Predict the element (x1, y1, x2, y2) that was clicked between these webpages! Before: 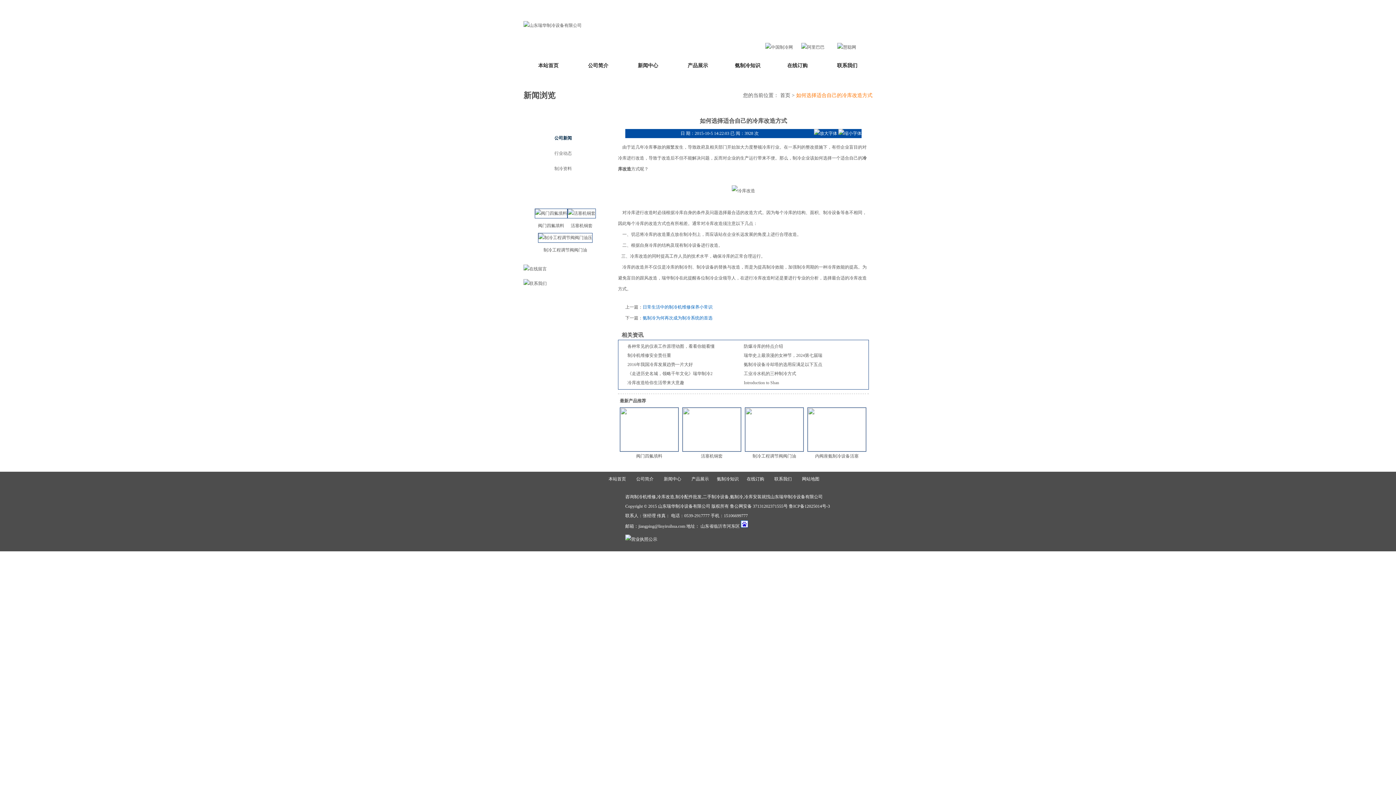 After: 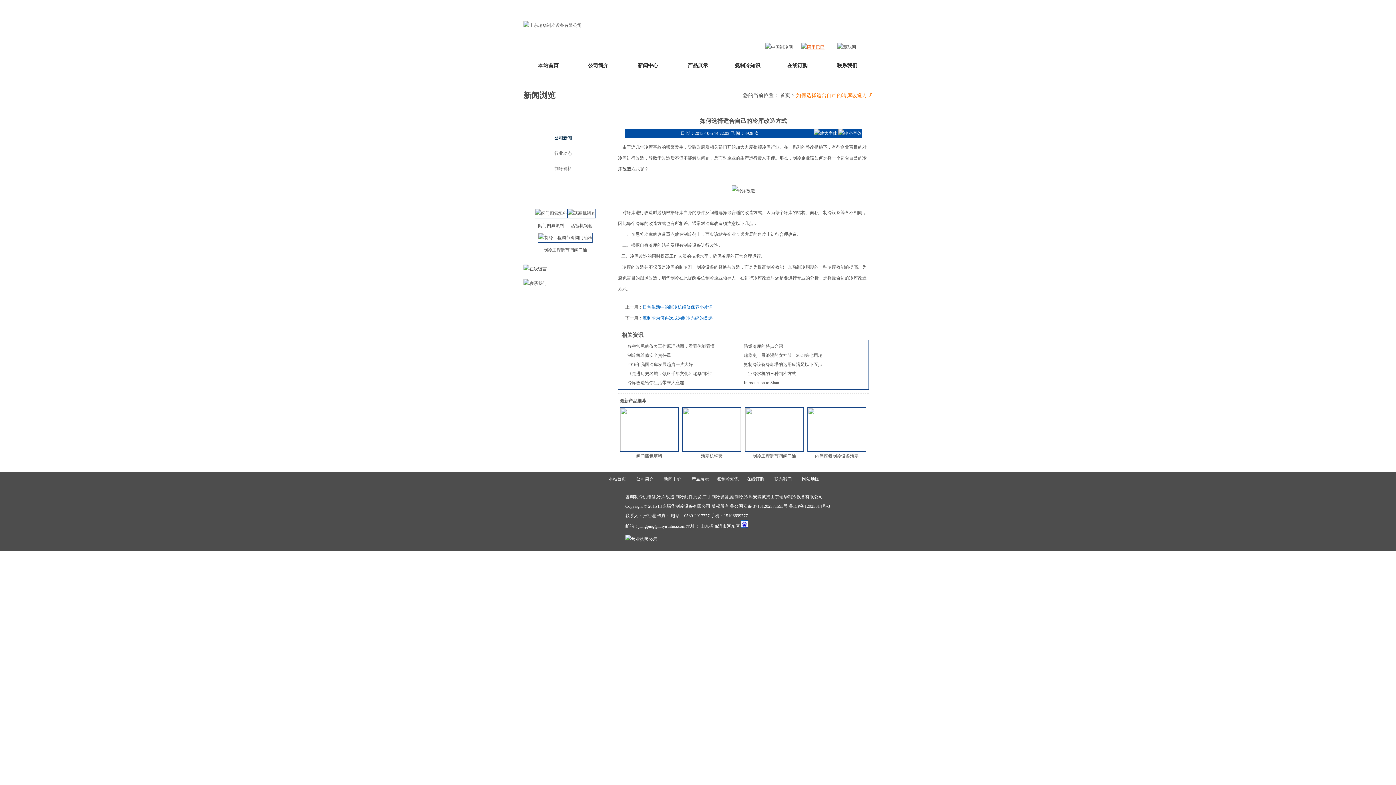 Action: bbox: (801, 22, 836, 52)